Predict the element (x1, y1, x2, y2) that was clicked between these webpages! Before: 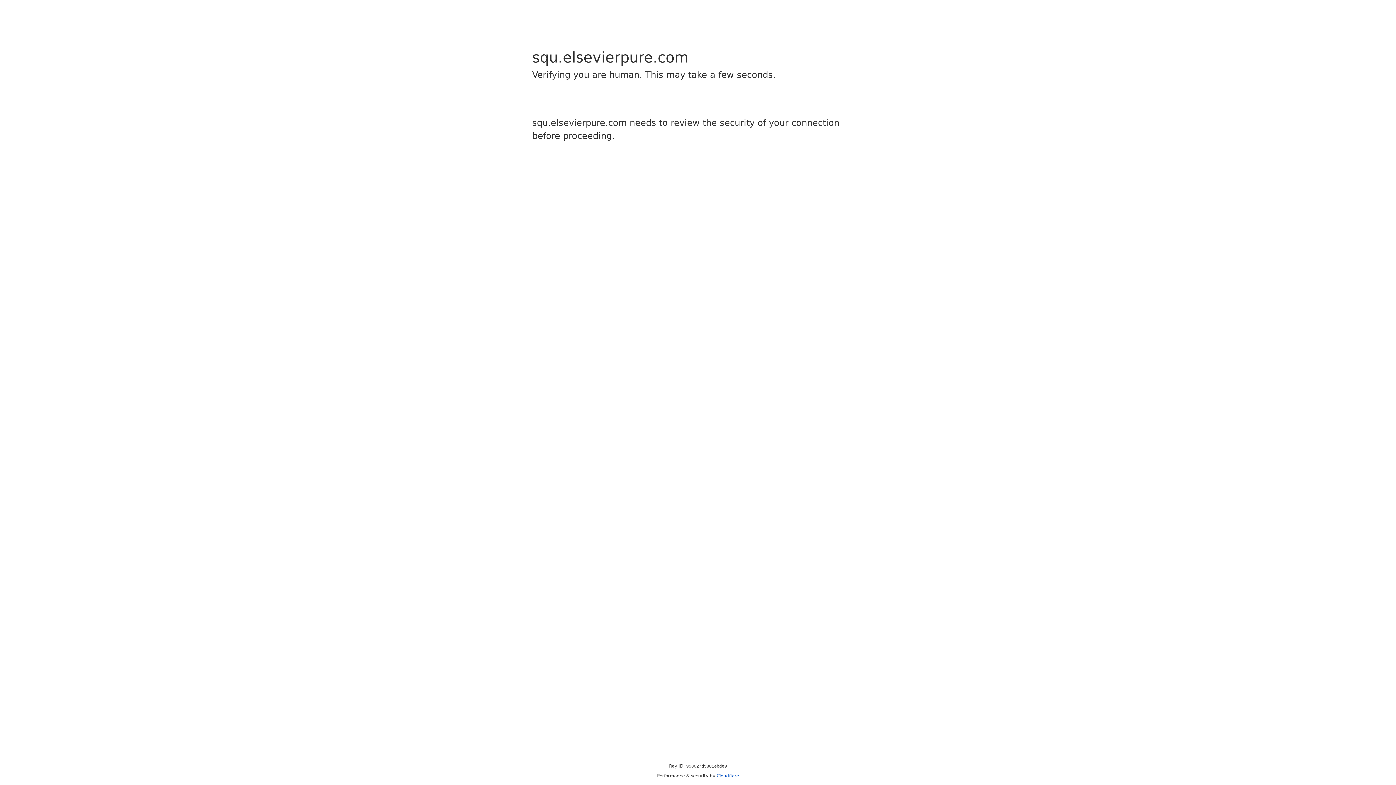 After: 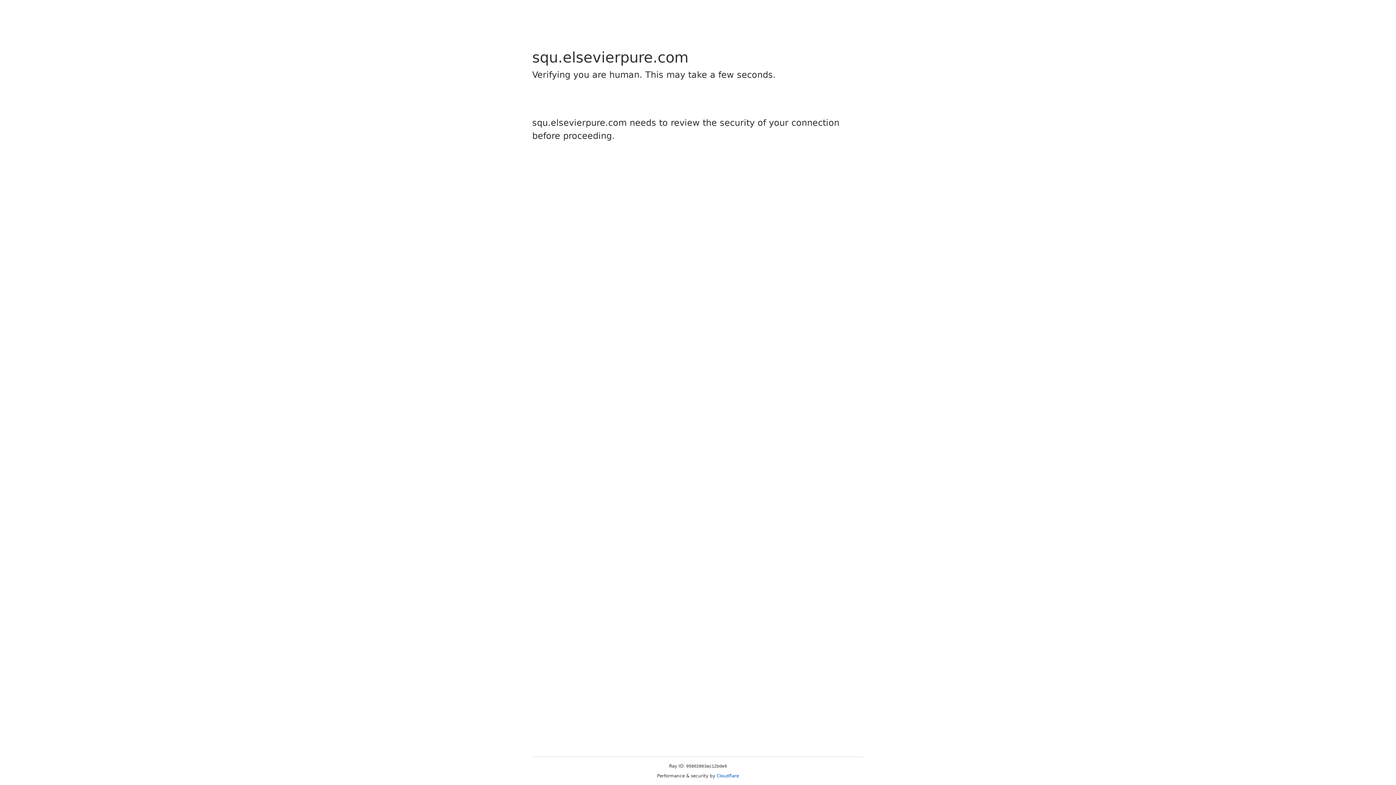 Action: label: Cloudflare bbox: (716, 773, 739, 778)